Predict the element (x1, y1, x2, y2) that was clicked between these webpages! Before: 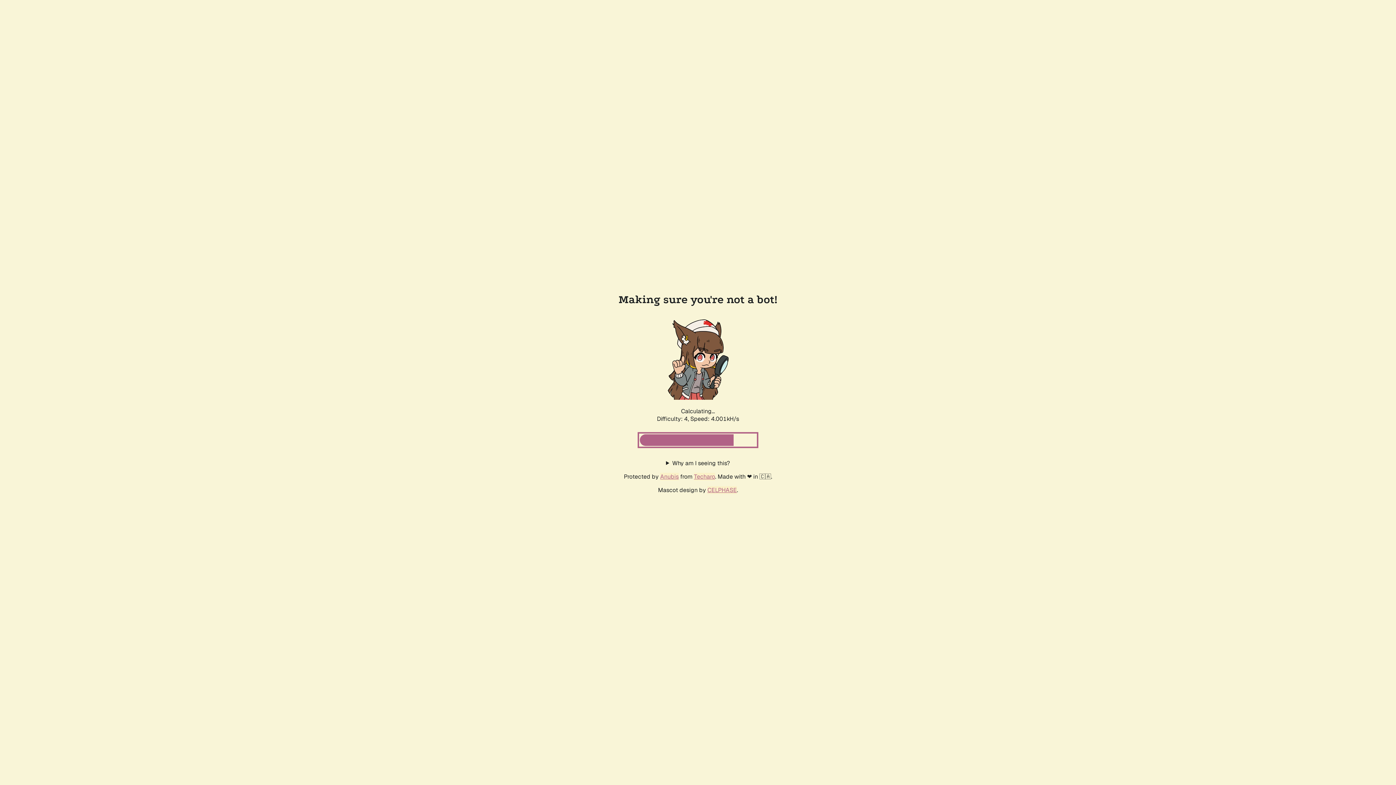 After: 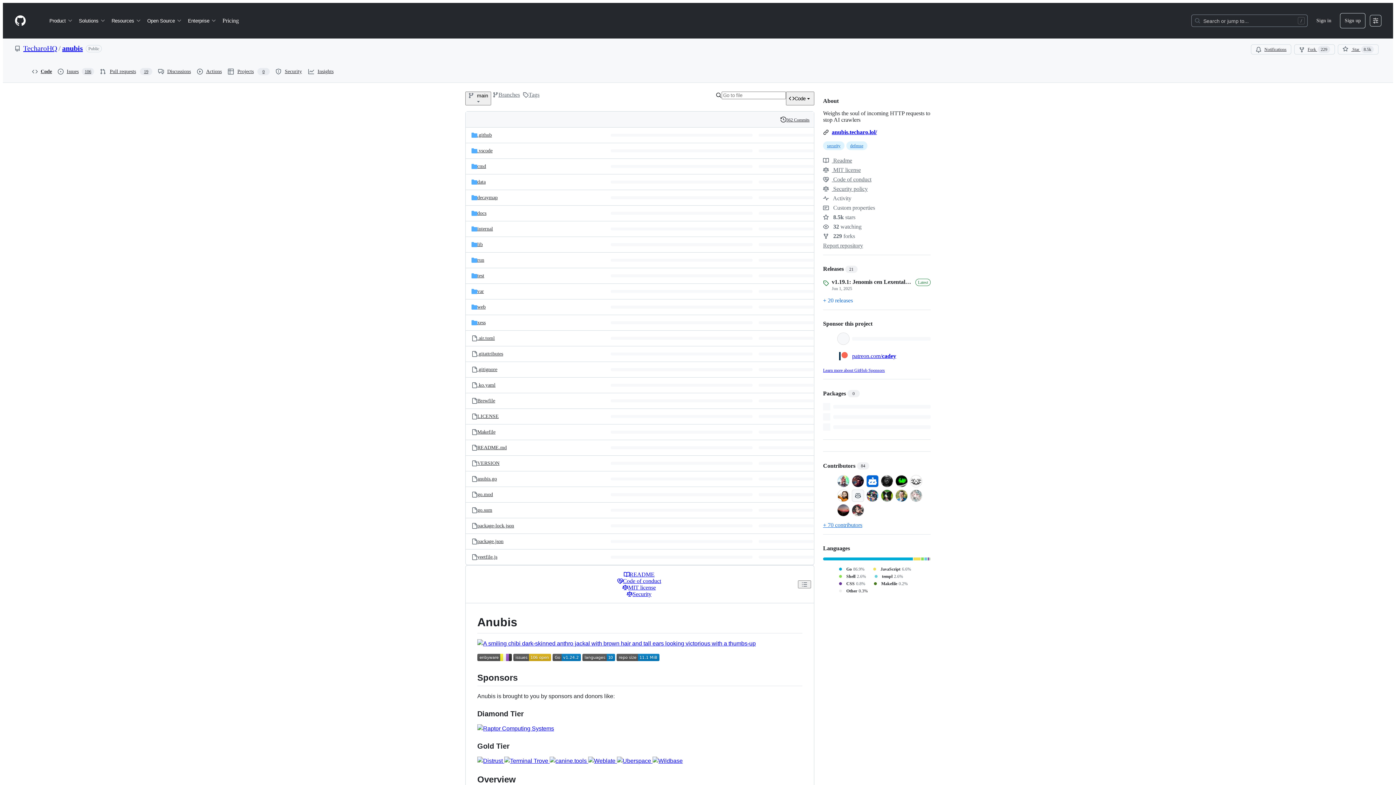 Action: bbox: (660, 472, 678, 480) label: Anubis